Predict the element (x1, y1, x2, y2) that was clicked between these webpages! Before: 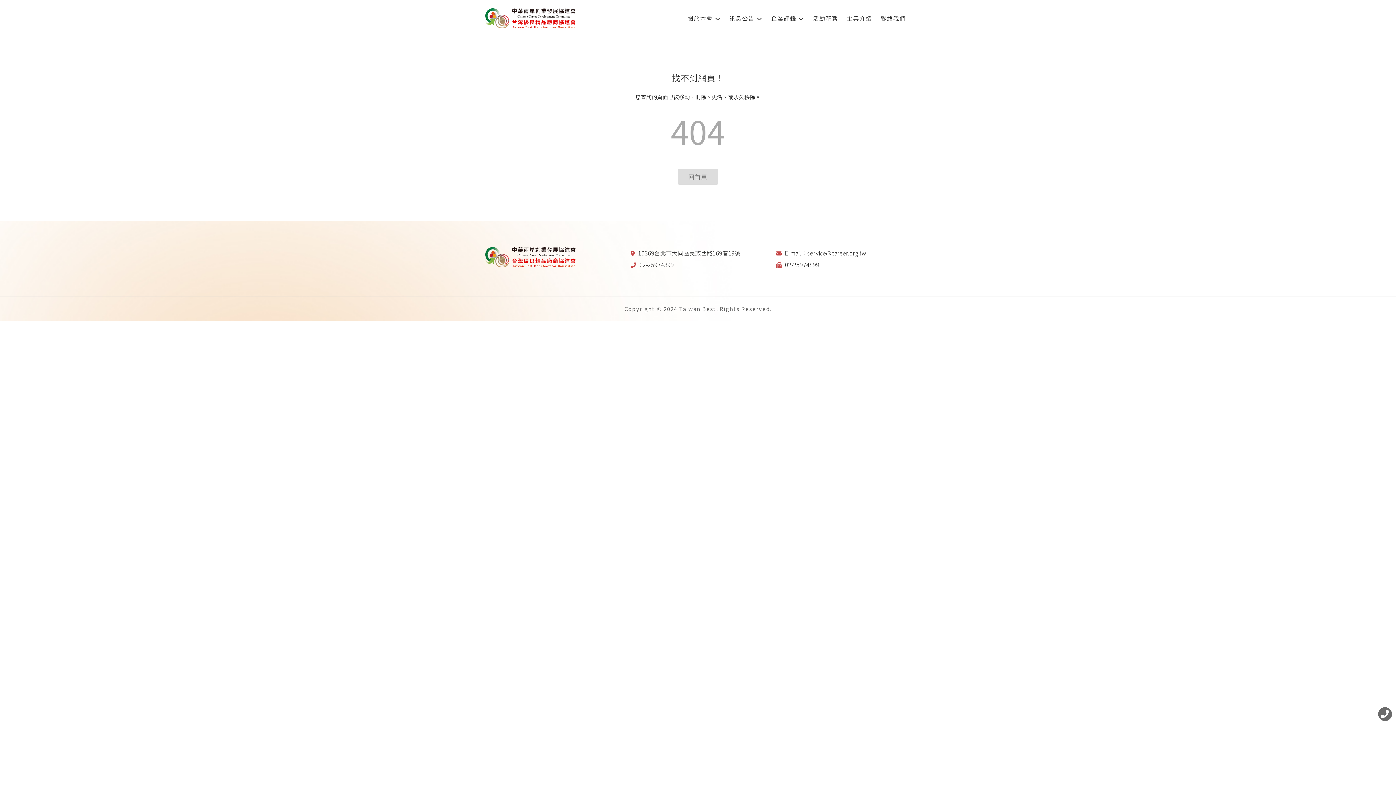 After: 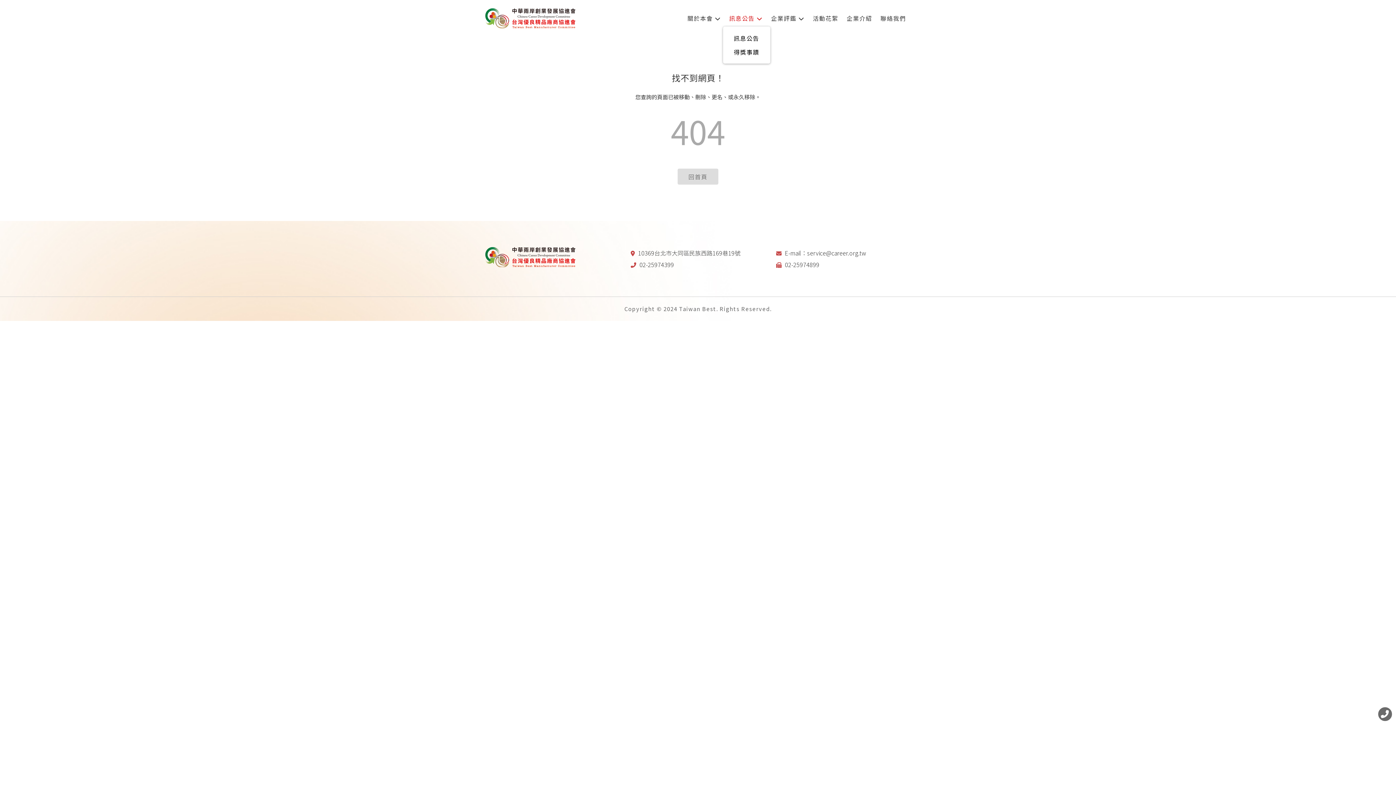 Action: bbox: (725, 9, 767, 26) label: 訊息公告 